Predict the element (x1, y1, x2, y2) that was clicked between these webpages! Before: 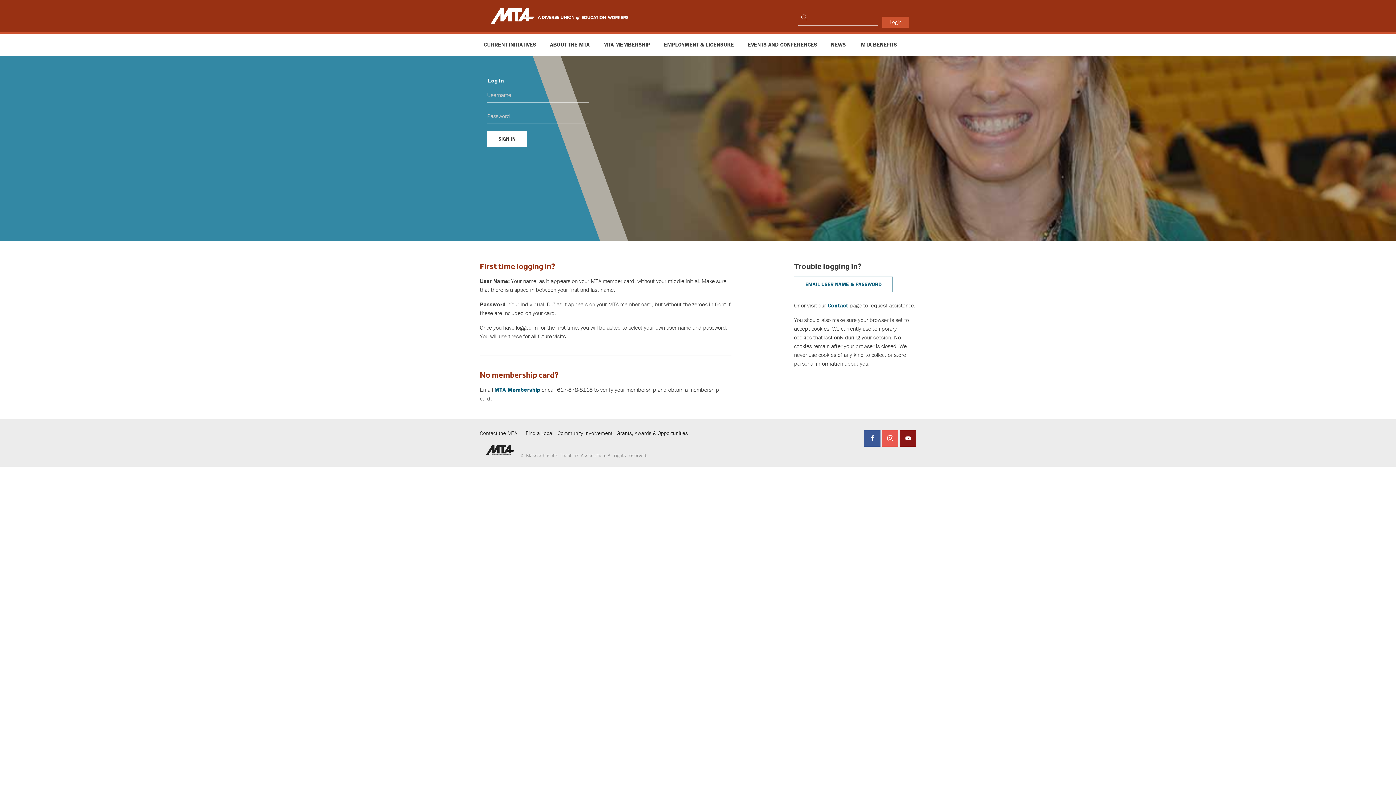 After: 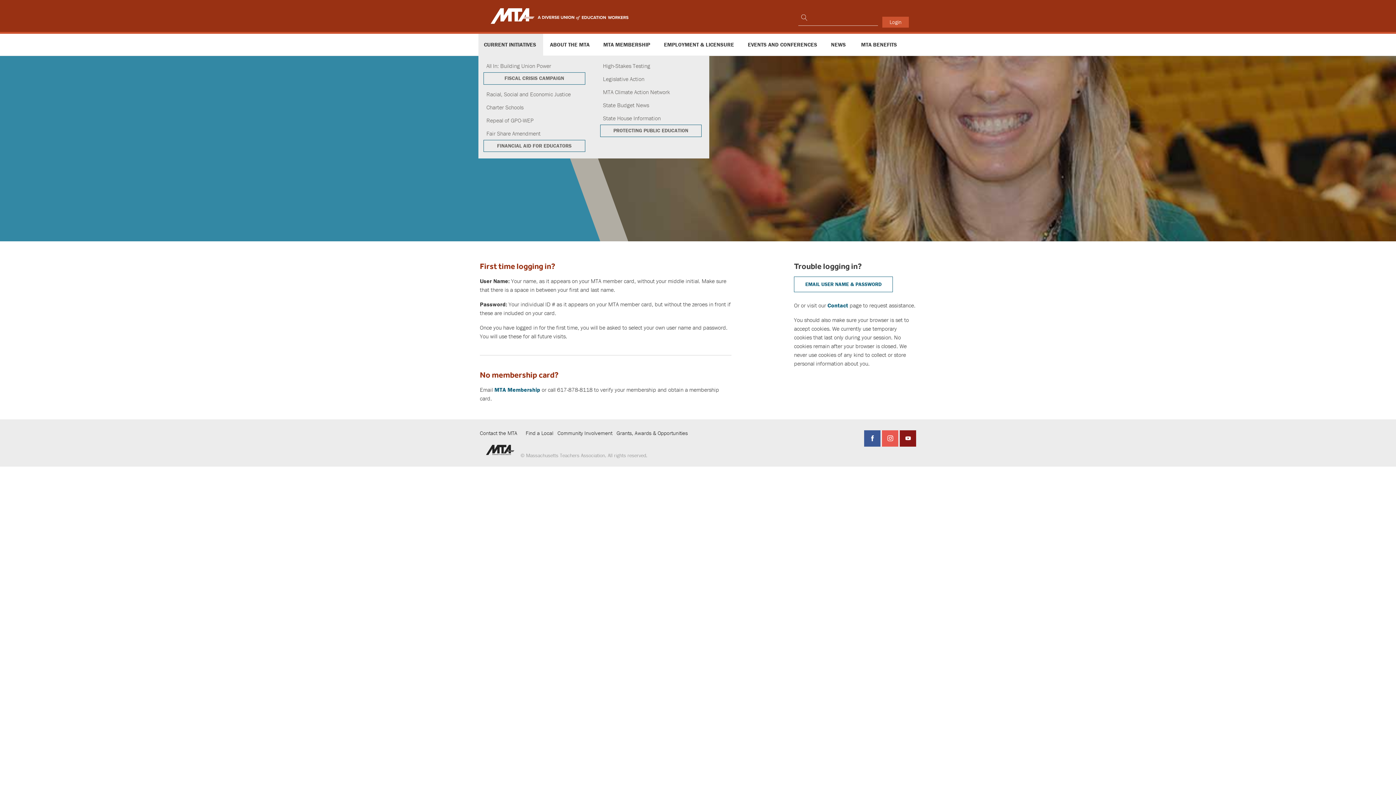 Action: label: CURRENT INITIATIVES bbox: (478, 33, 543, 55)